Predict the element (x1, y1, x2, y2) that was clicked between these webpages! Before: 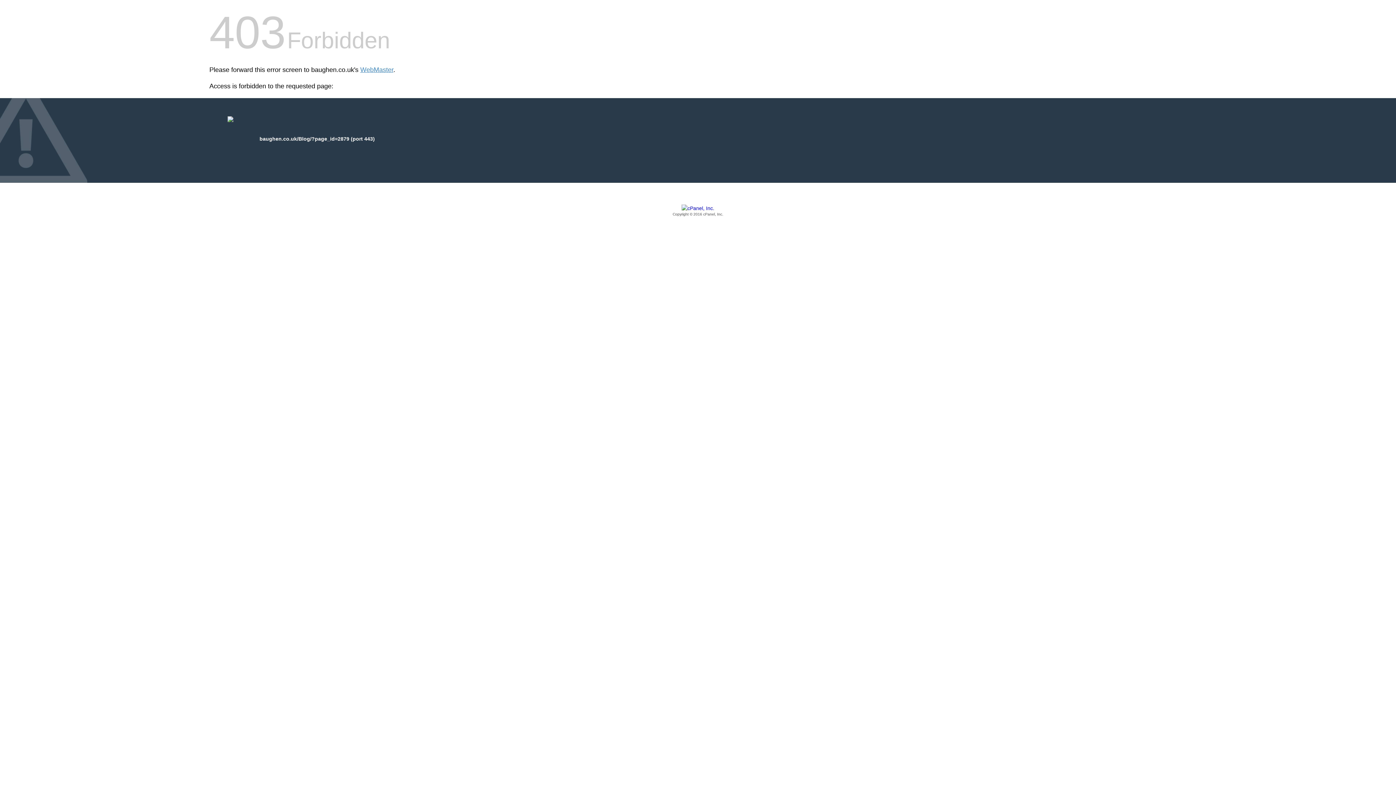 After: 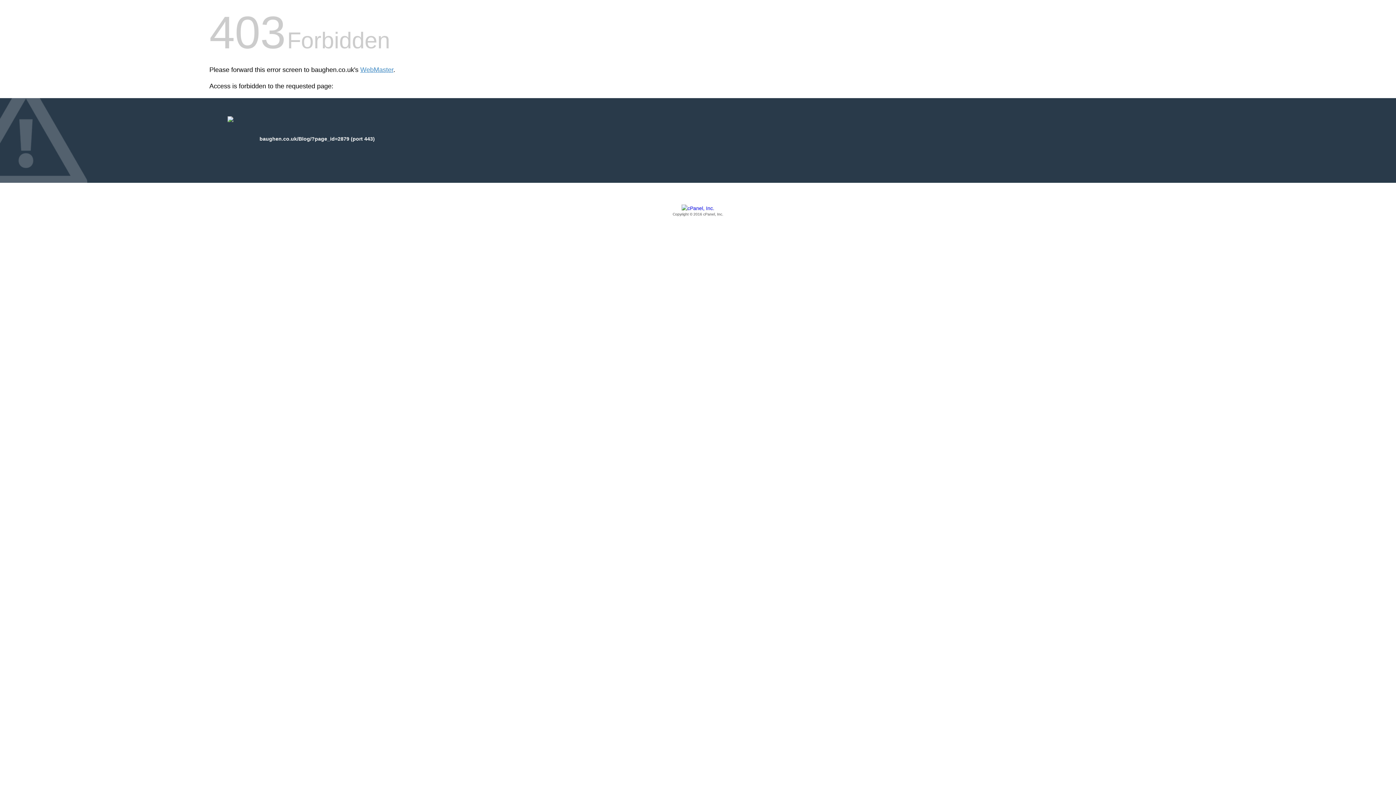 Action: label: Copyright © 2016 cPanel, Inc. bbox: (209, 205, 1186, 217)